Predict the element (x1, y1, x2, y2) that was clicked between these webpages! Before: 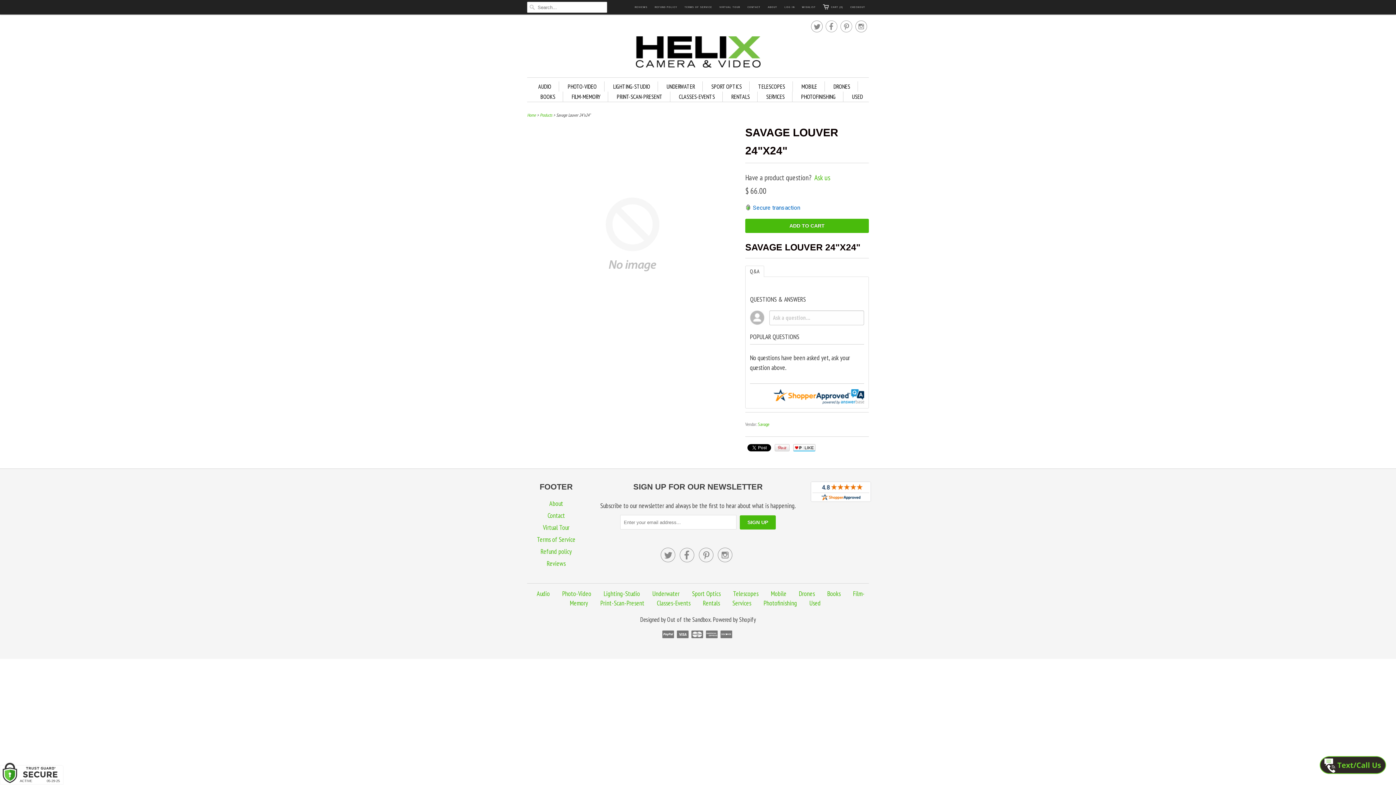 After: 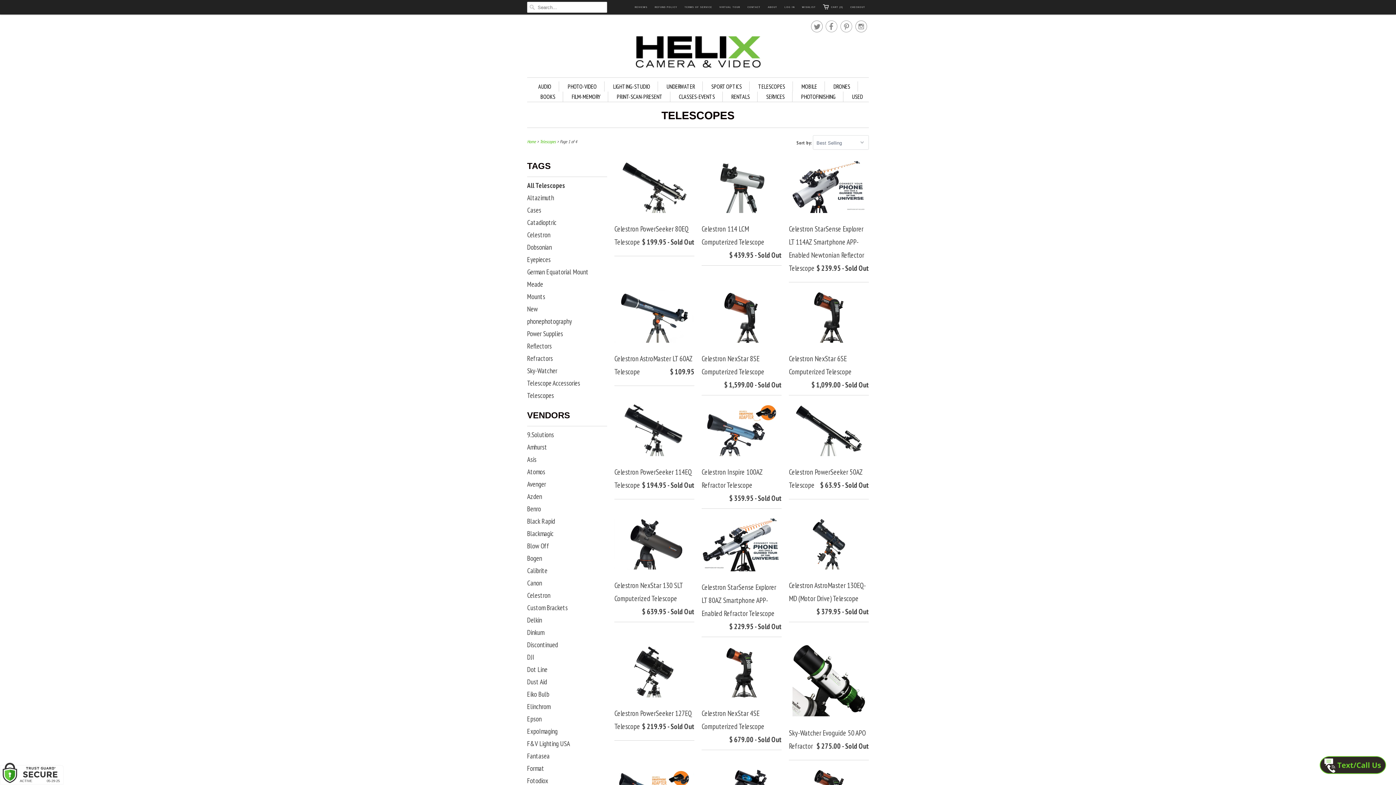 Action: label: TELESCOPES bbox: (758, 81, 785, 91)